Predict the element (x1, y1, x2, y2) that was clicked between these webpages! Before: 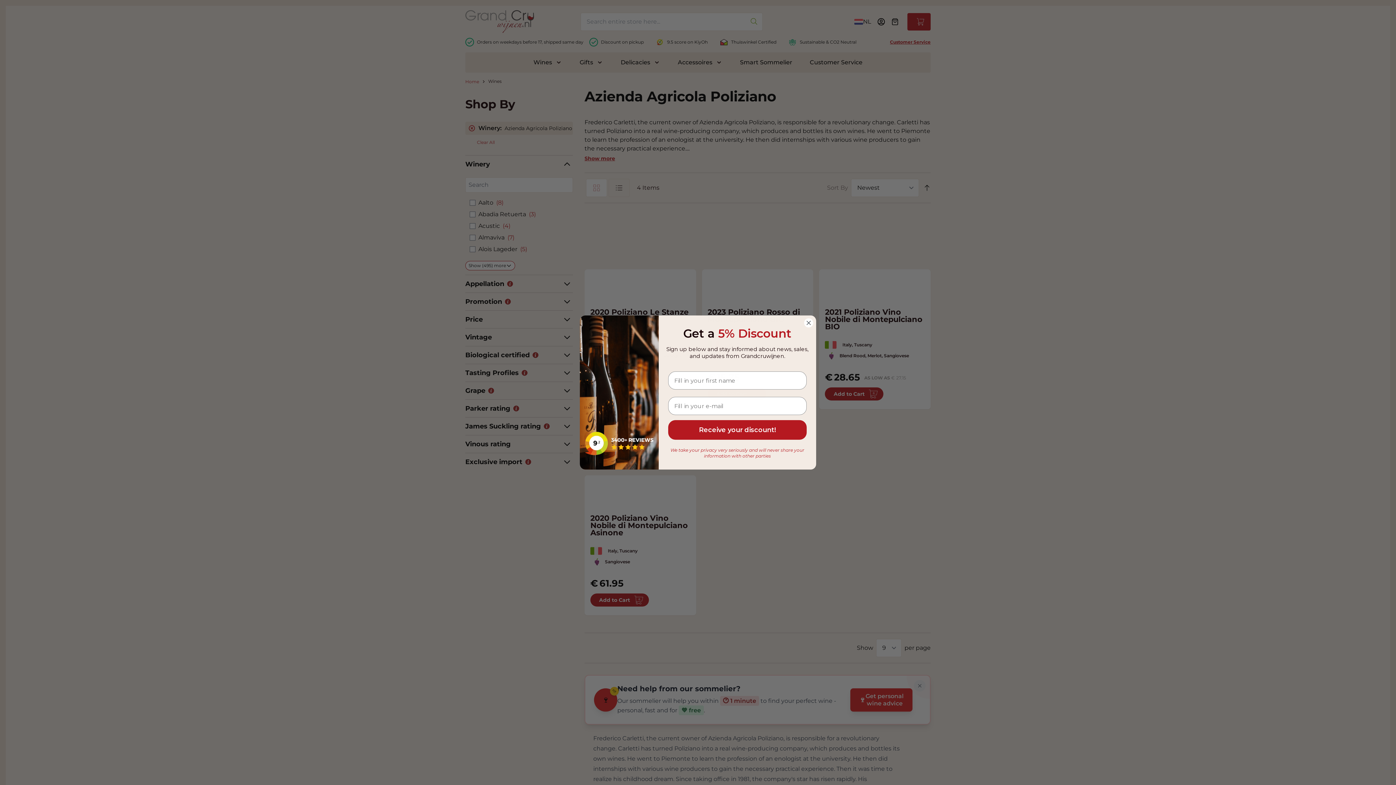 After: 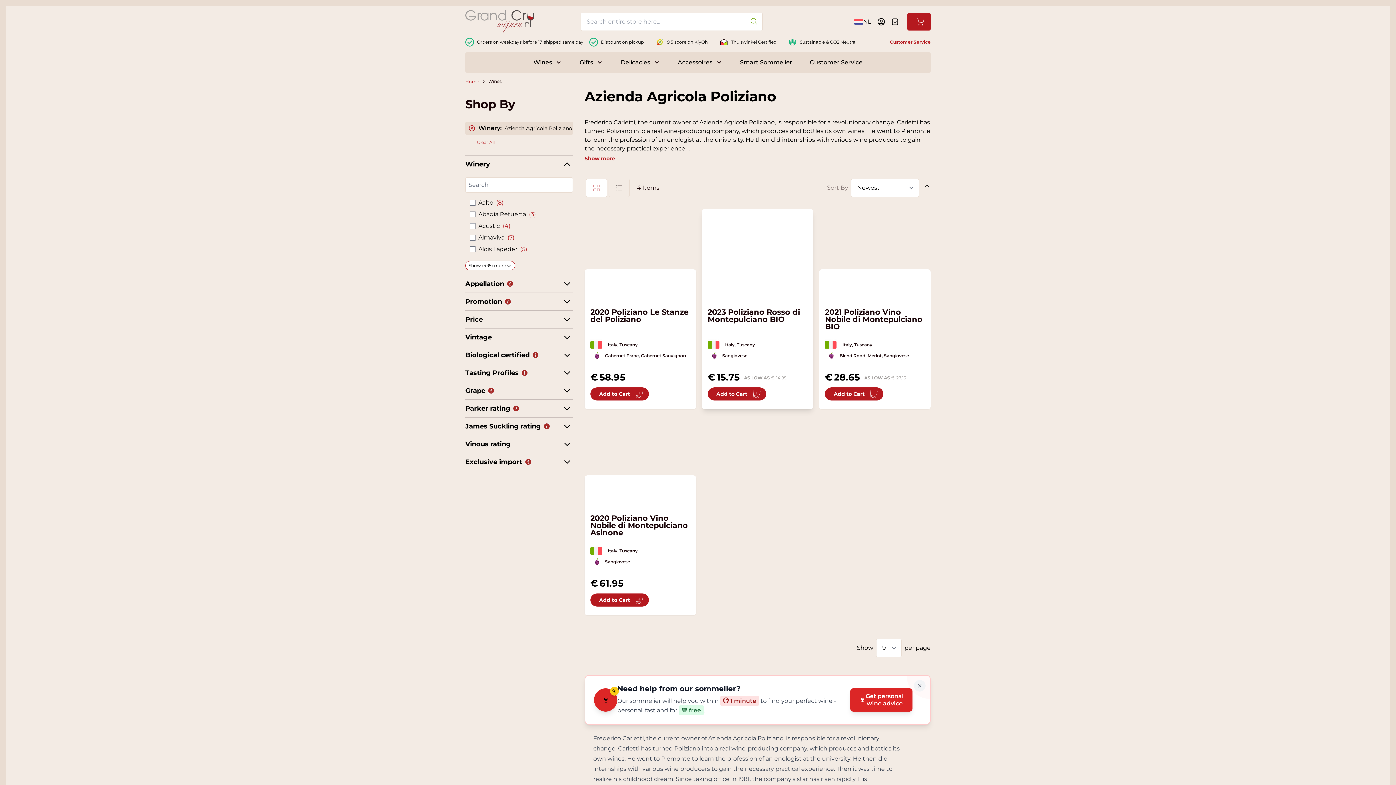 Action: bbox: (804, 318, 813, 327) label: Close dialog